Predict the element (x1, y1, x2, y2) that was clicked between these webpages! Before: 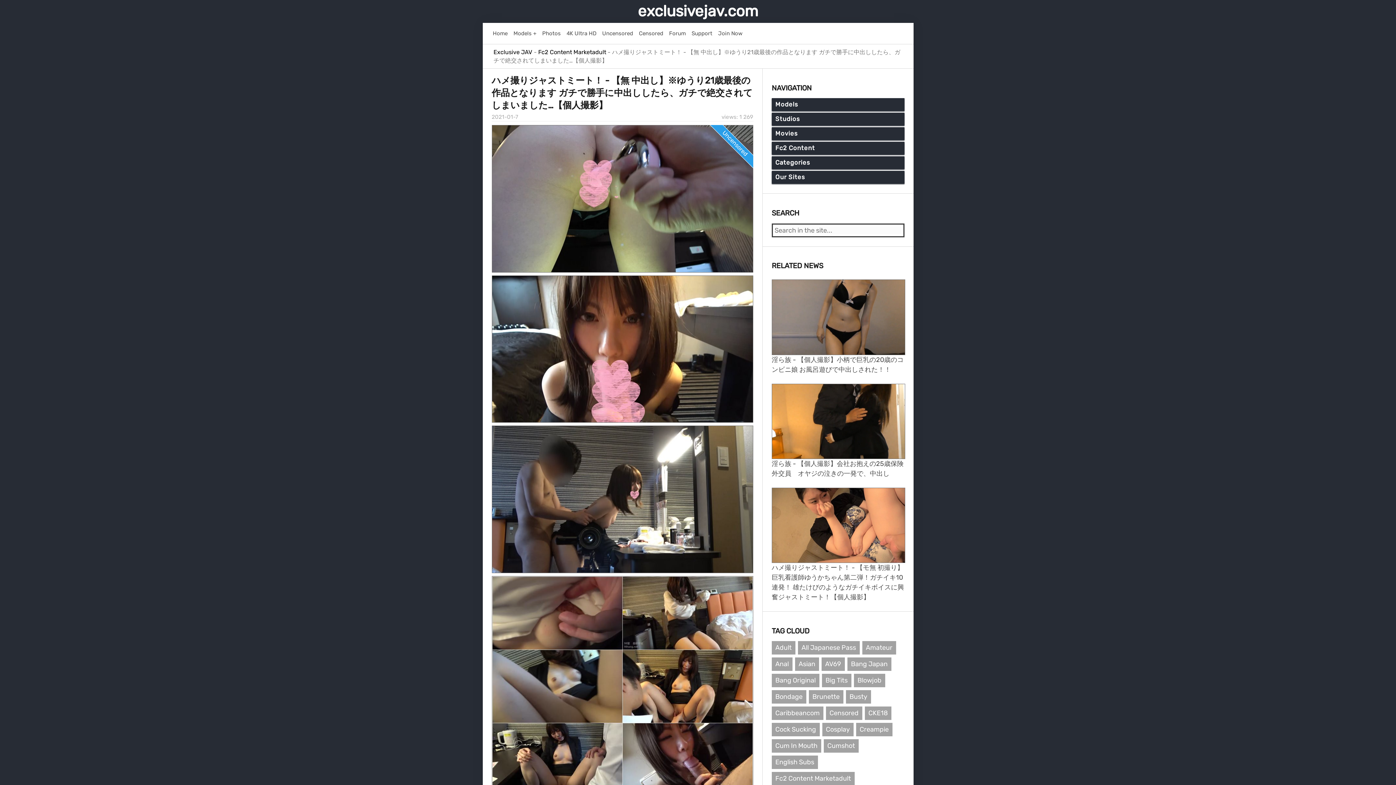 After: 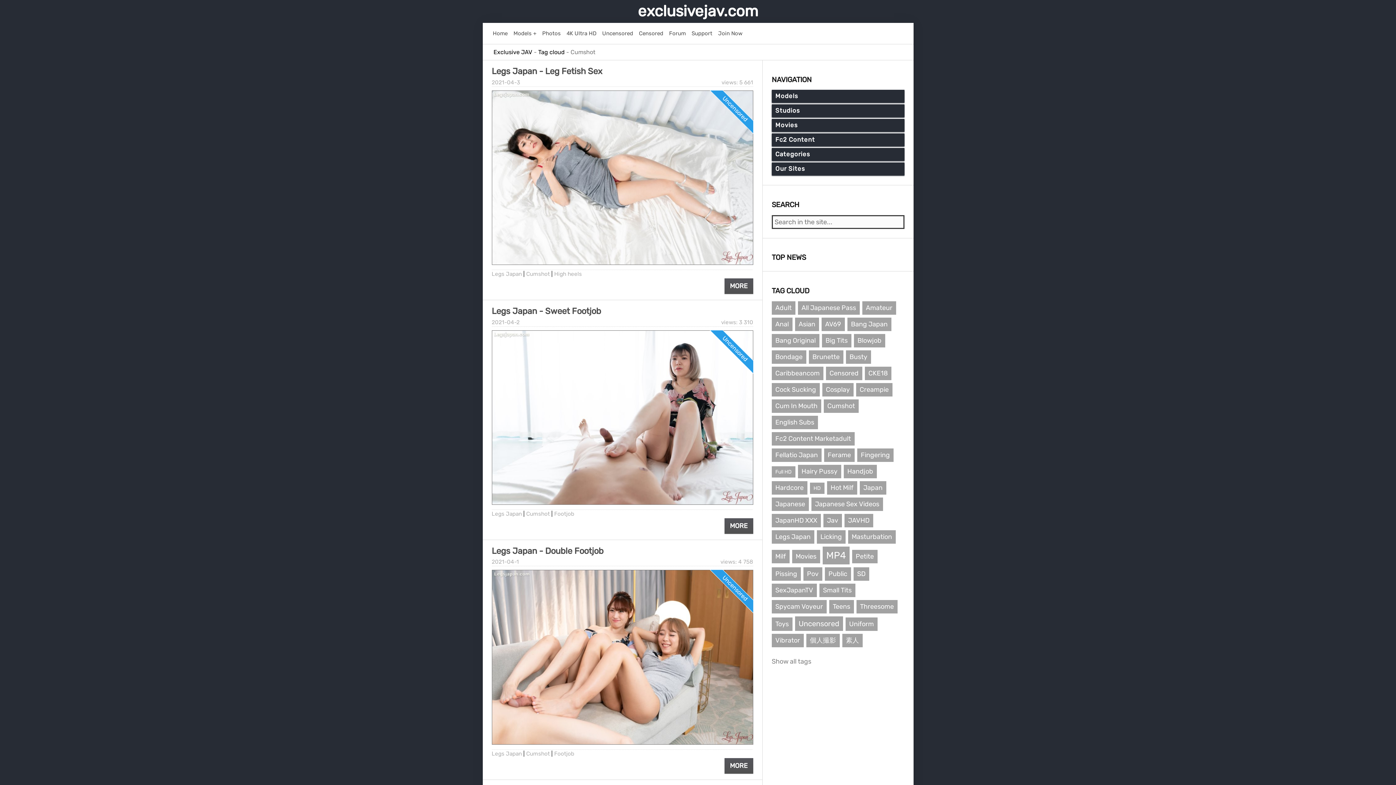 Action: bbox: (823, 739, 858, 753) label: Cumshot